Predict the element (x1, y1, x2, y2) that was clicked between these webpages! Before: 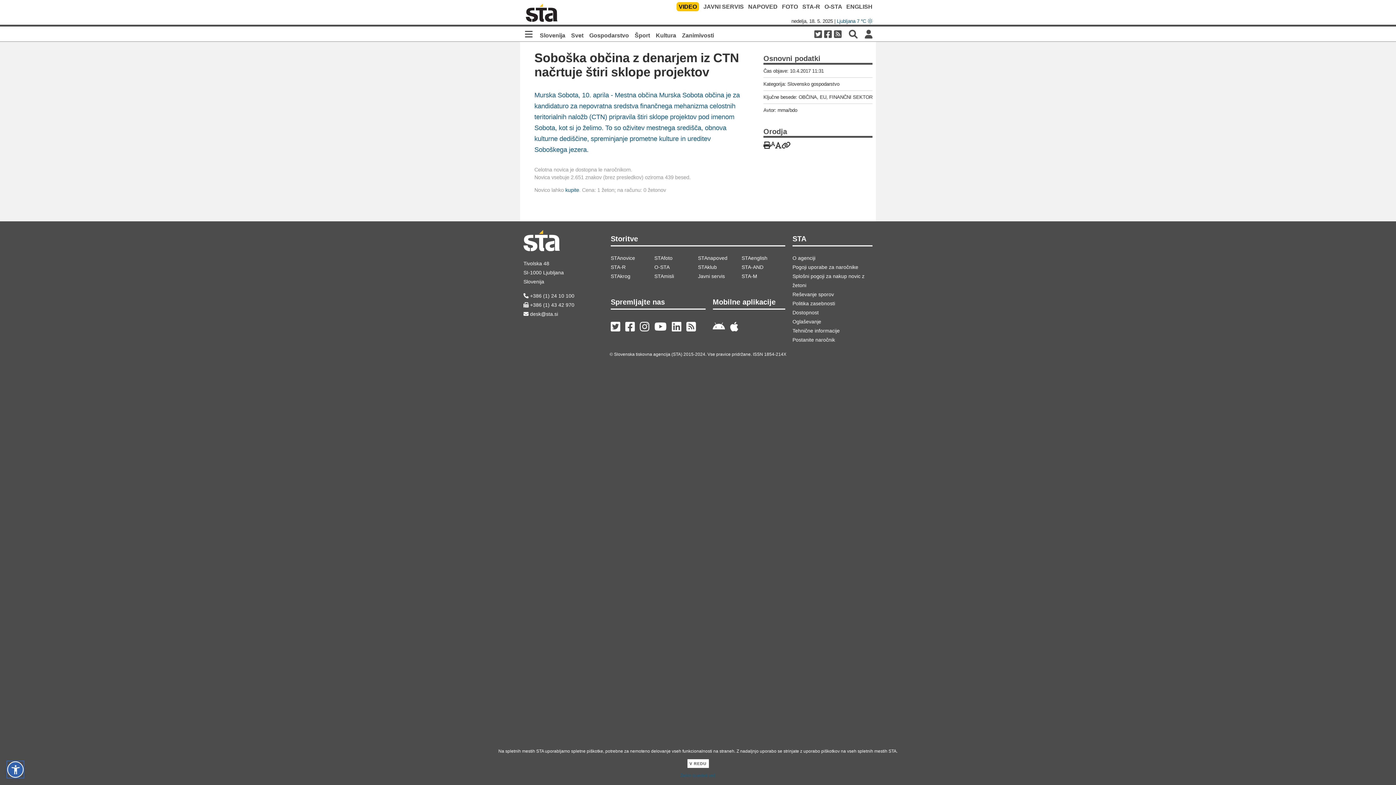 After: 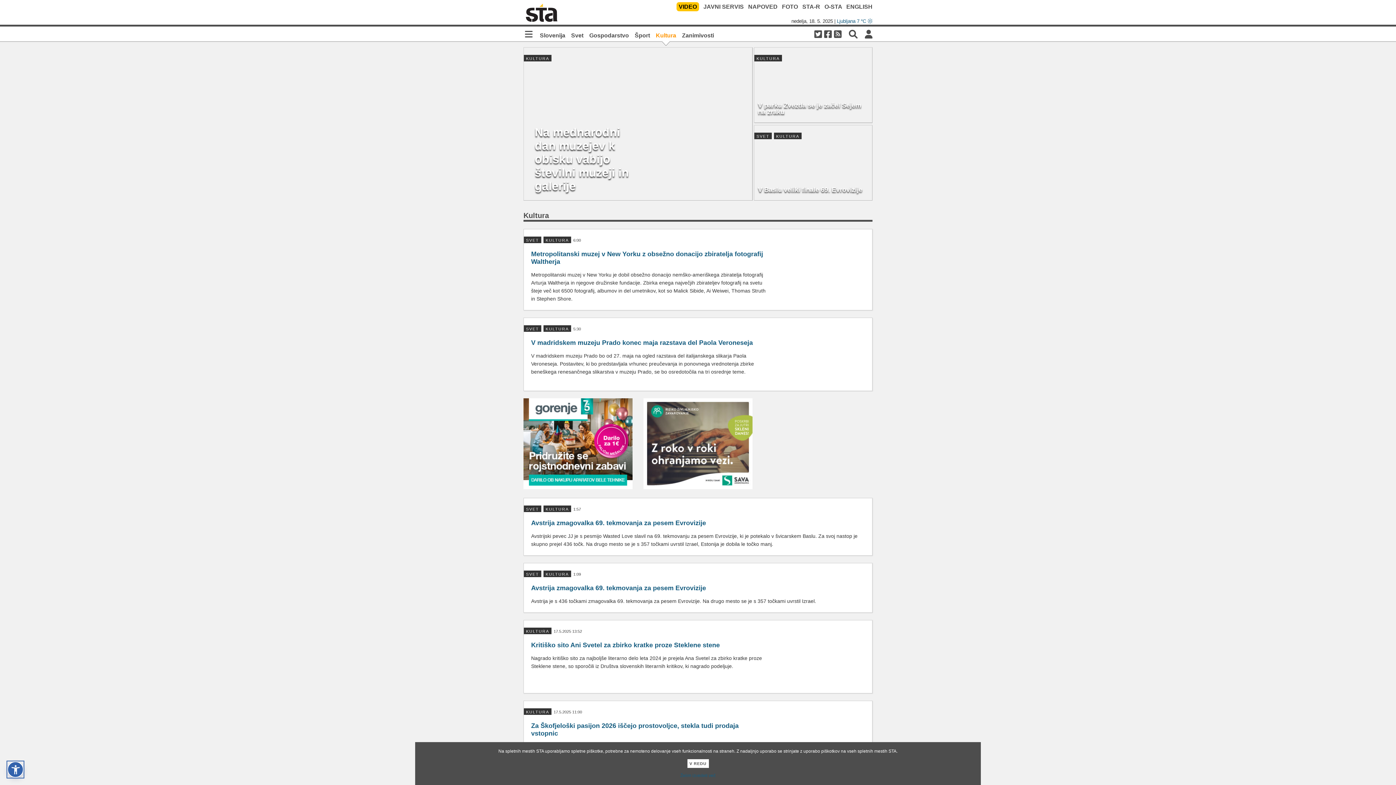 Action: label: Kultura bbox: (656, 32, 676, 38)